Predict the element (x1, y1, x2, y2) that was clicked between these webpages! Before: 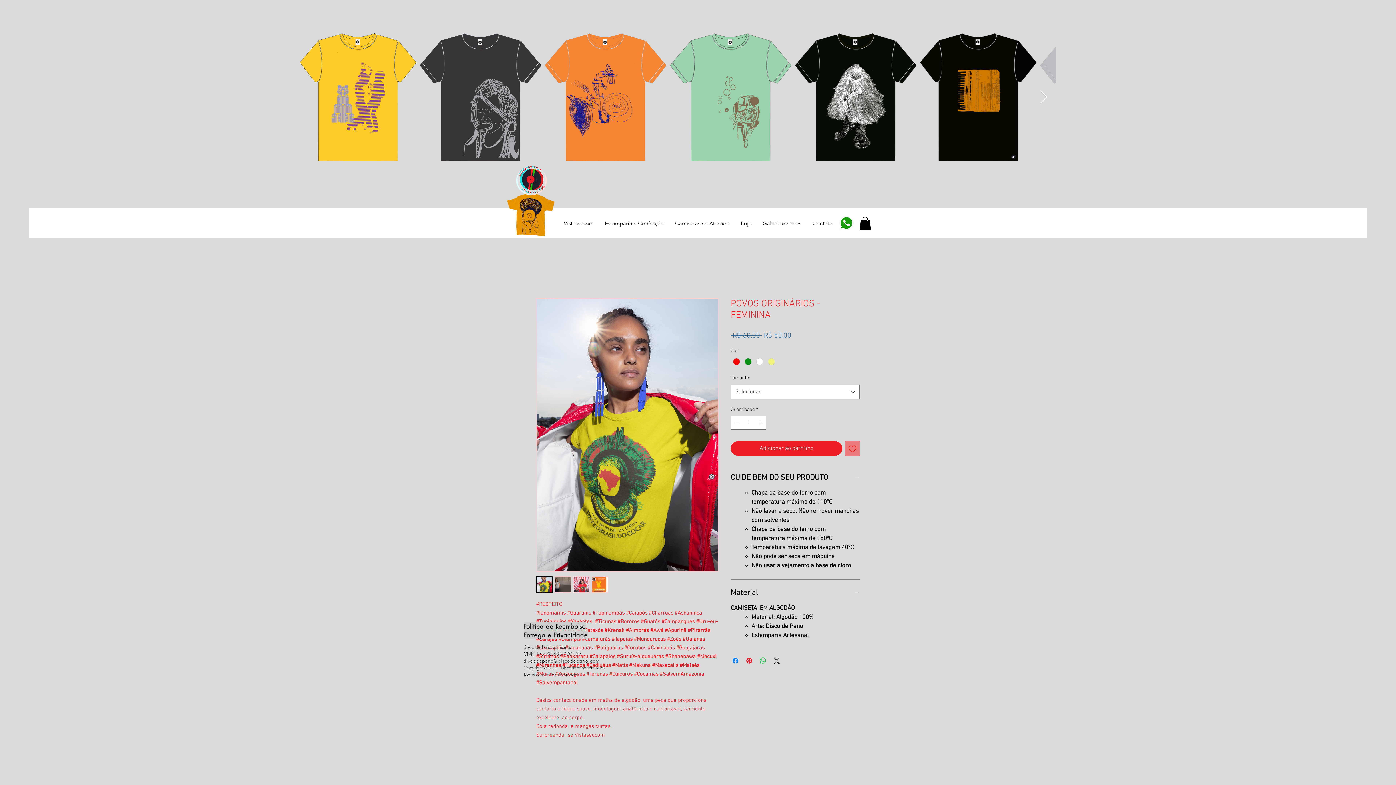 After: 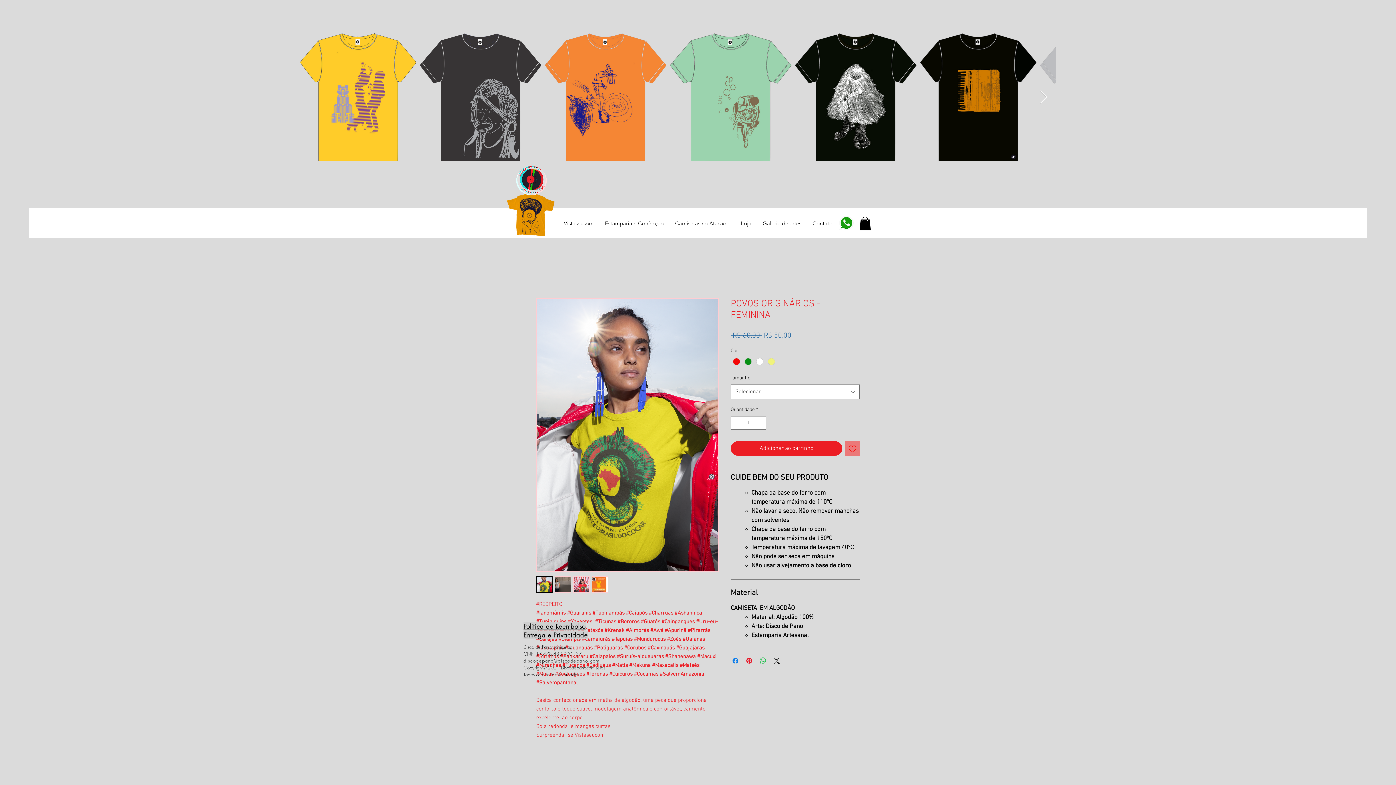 Action: bbox: (554, 576, 571, 593)